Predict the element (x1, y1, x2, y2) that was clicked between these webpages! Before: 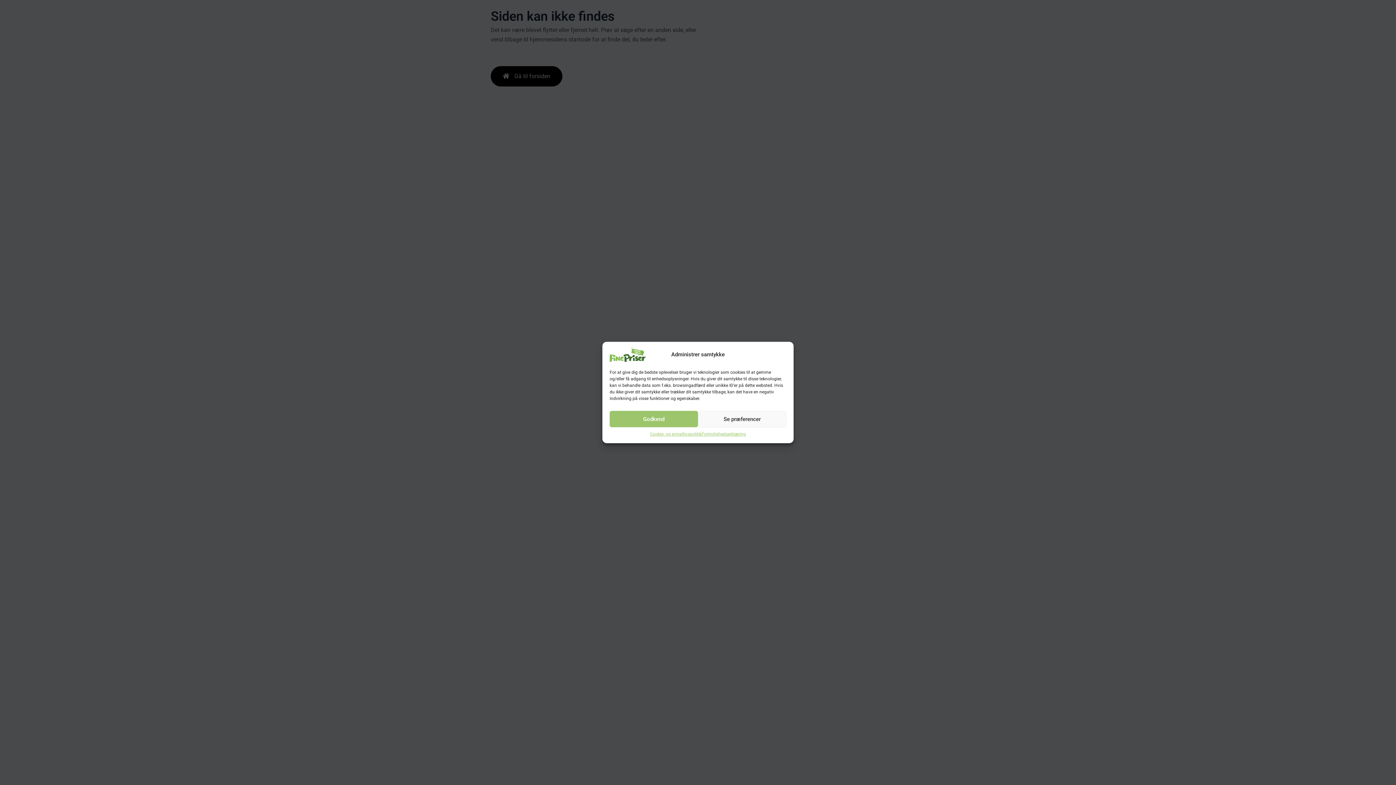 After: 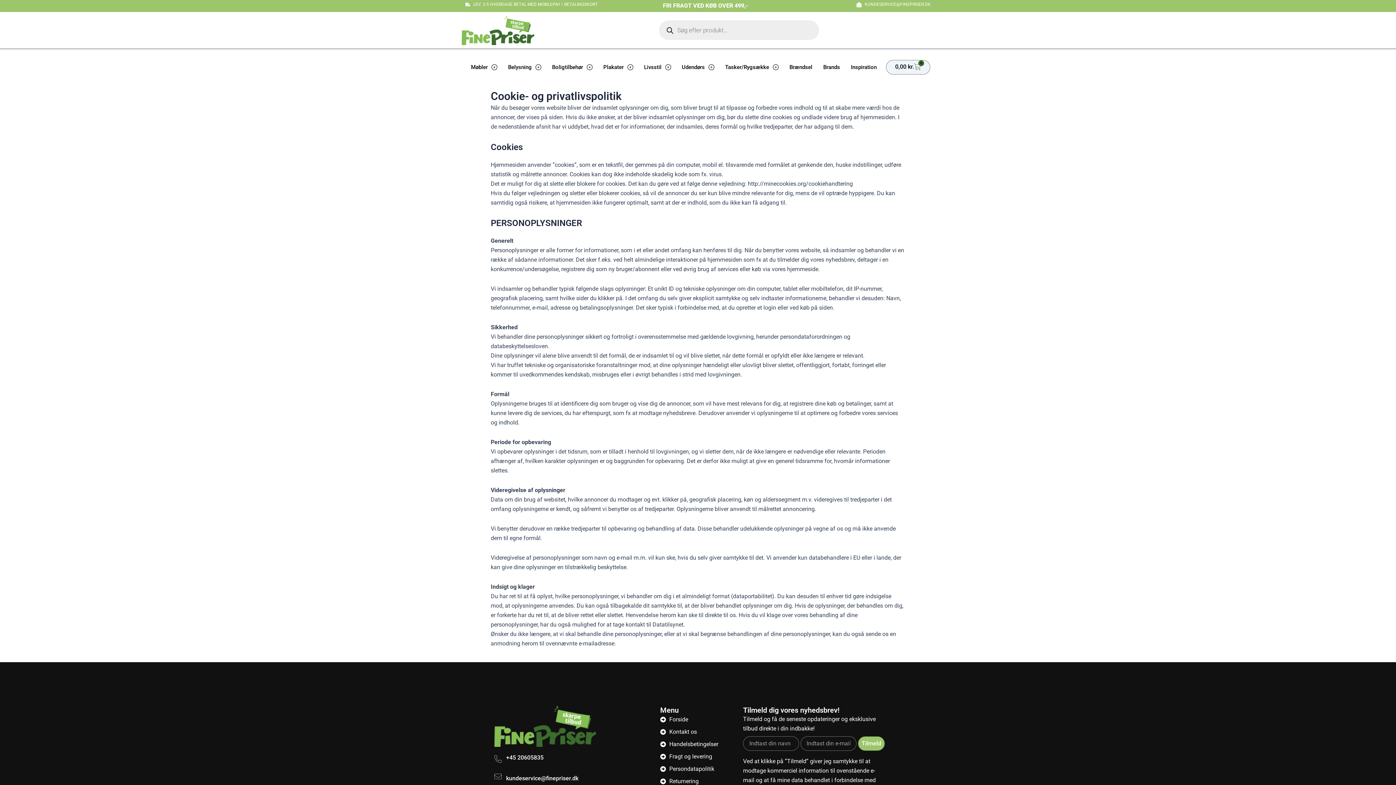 Action: bbox: (650, 431, 701, 438) label: Cookie- og privatlivspolitik